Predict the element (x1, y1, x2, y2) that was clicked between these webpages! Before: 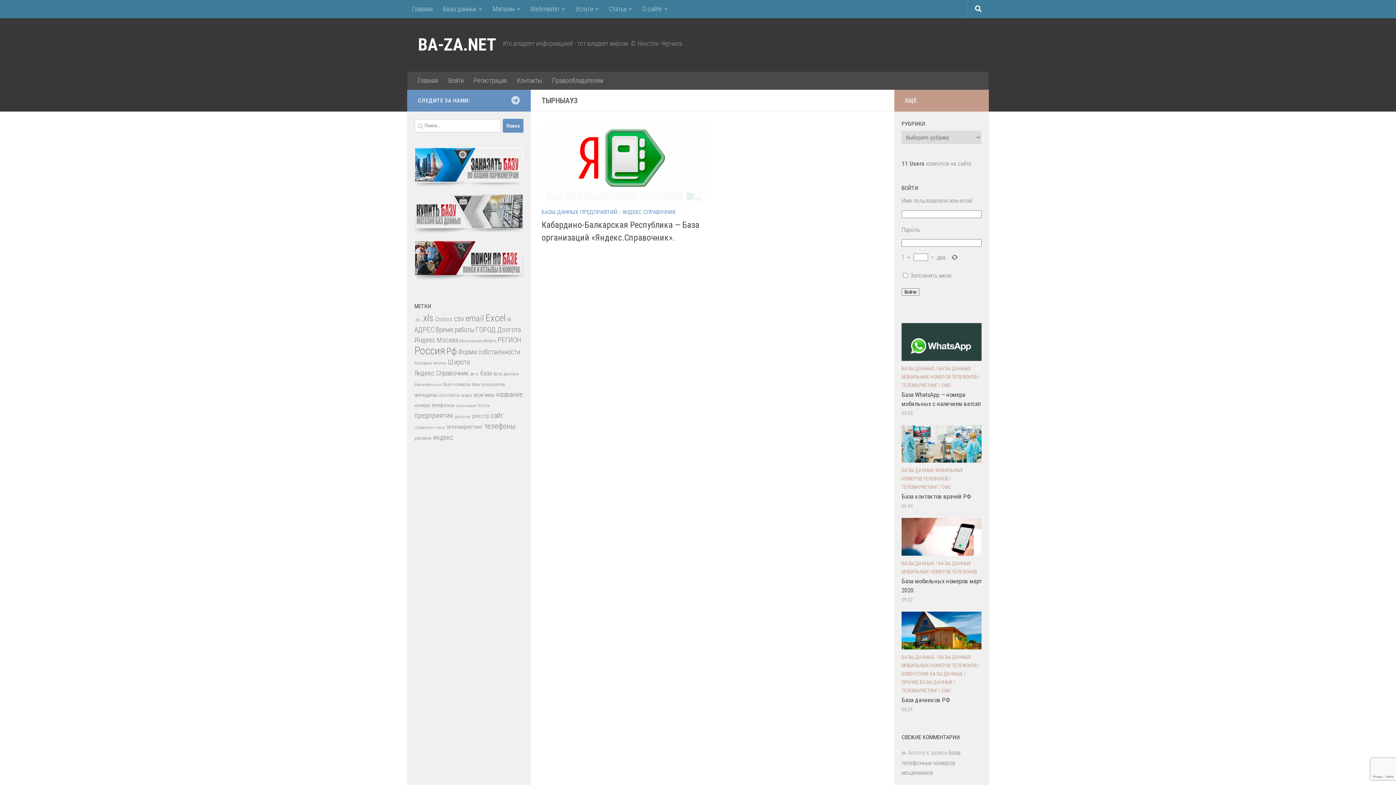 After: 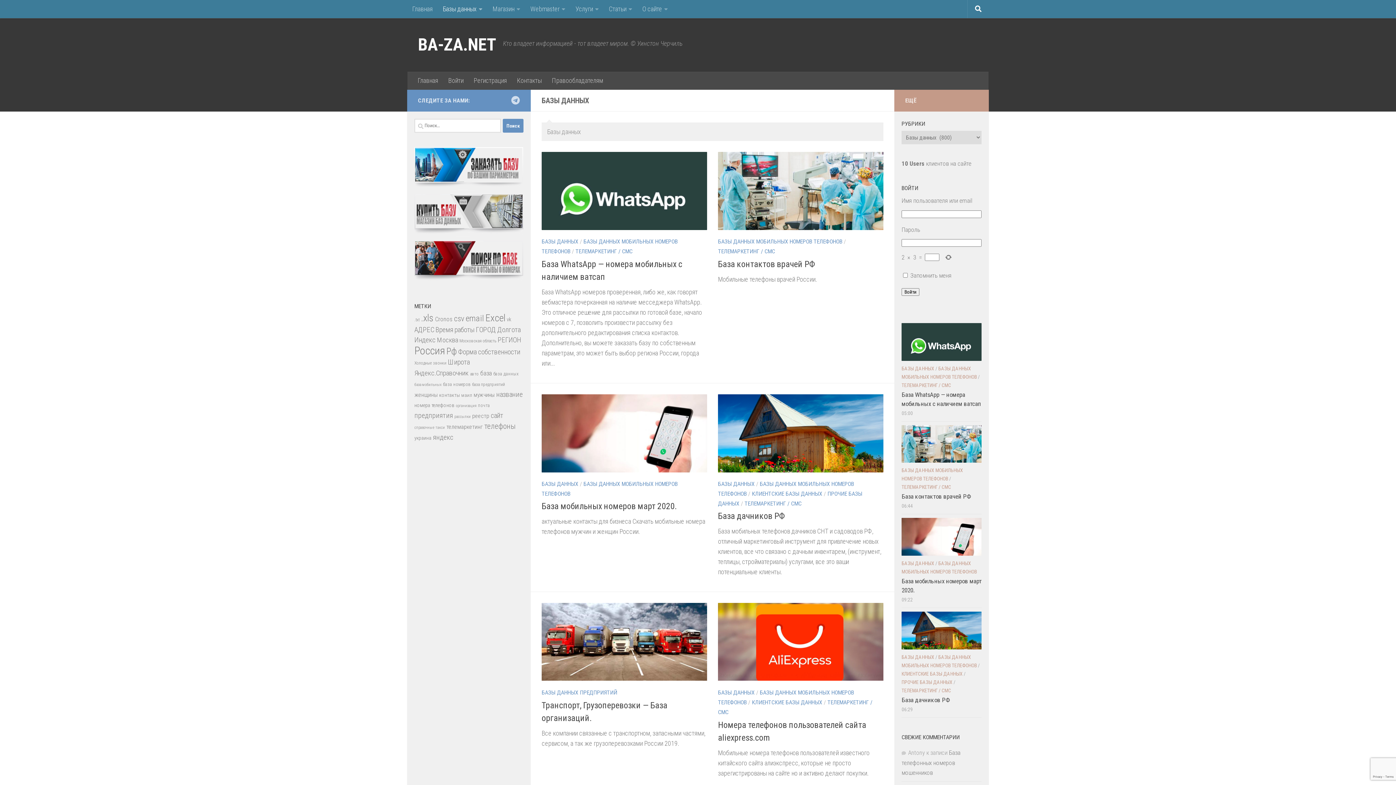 Action: bbox: (437, 0, 487, 18) label: Базы данных